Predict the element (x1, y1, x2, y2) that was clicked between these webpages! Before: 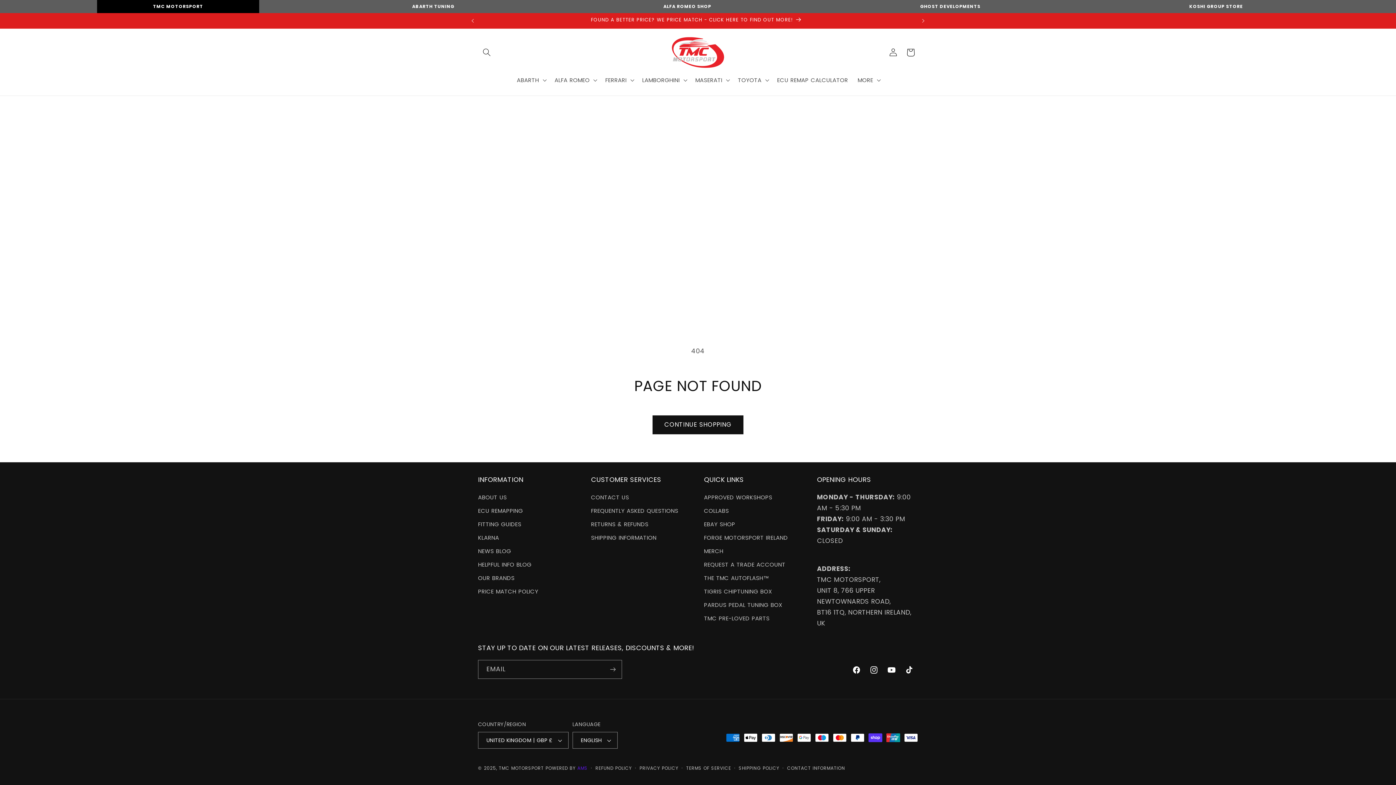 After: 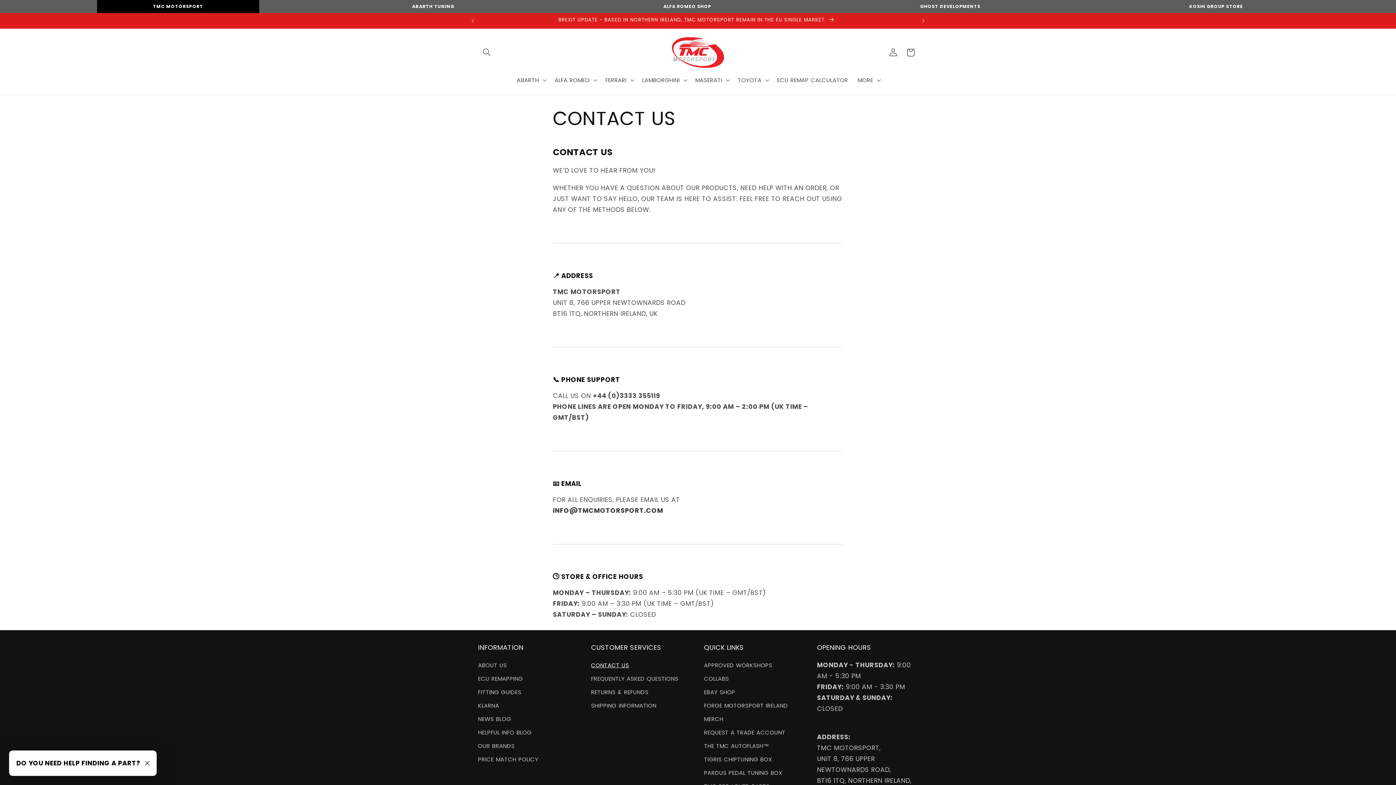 Action: label: CONTACT US bbox: (591, 492, 629, 504)